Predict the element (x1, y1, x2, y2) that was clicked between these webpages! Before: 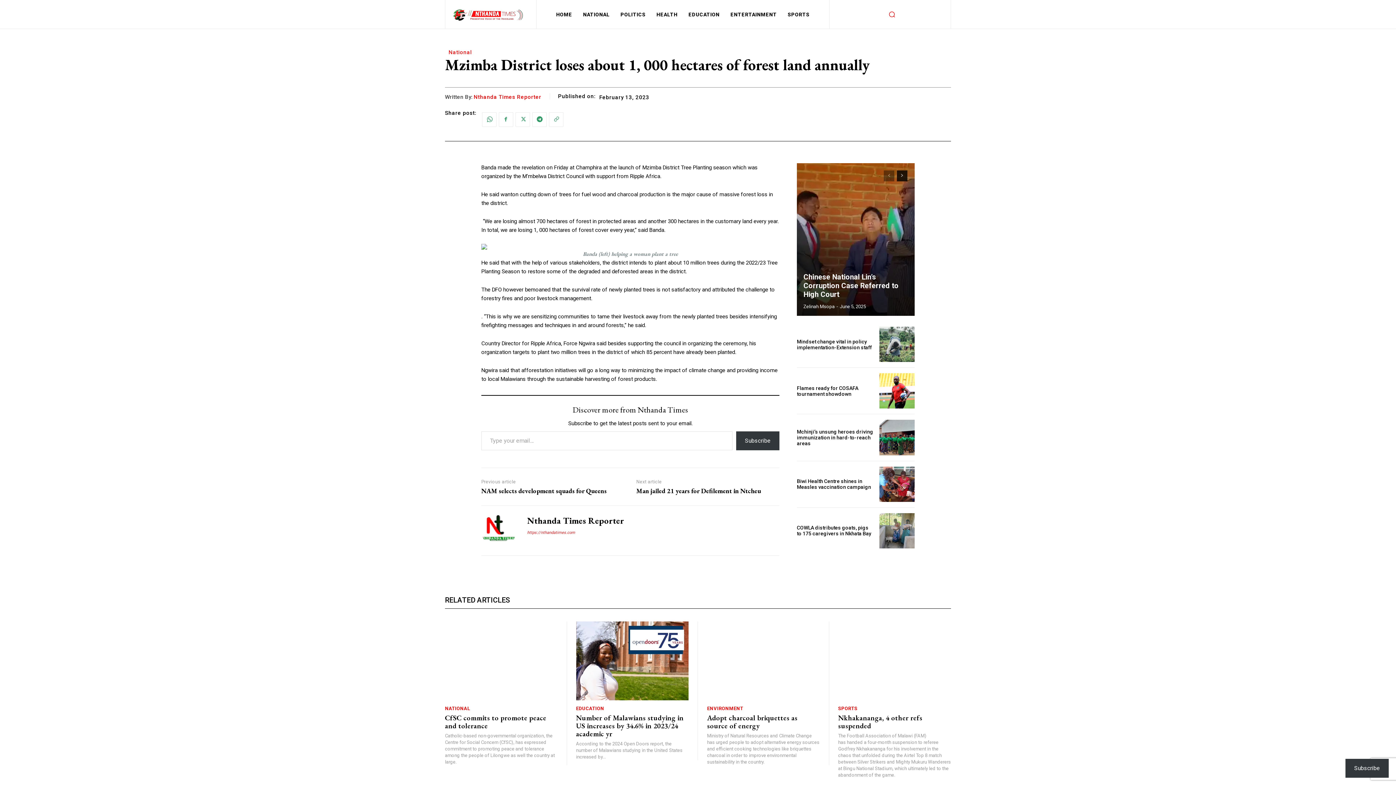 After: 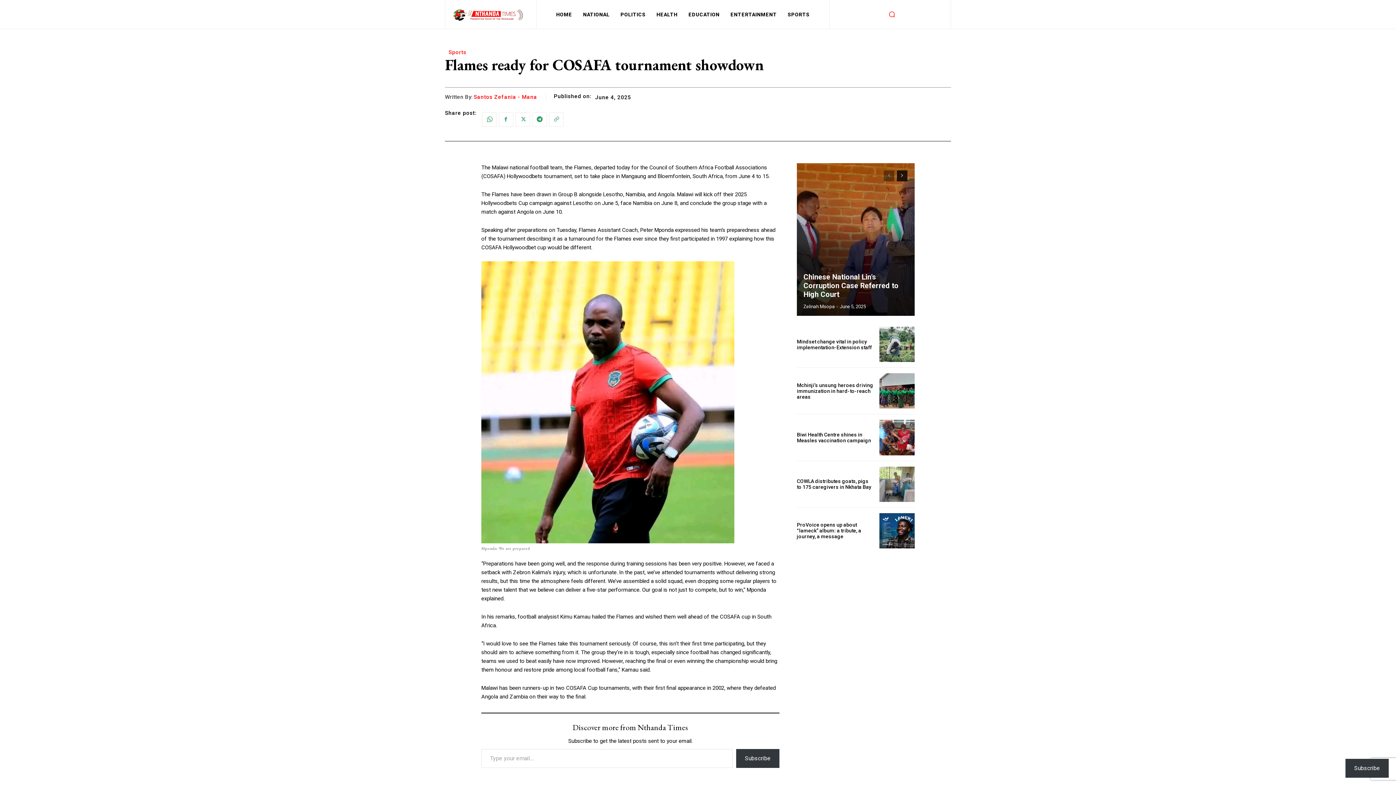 Action: label: Flames ready for COSAFA tournament showdown bbox: (797, 385, 858, 397)